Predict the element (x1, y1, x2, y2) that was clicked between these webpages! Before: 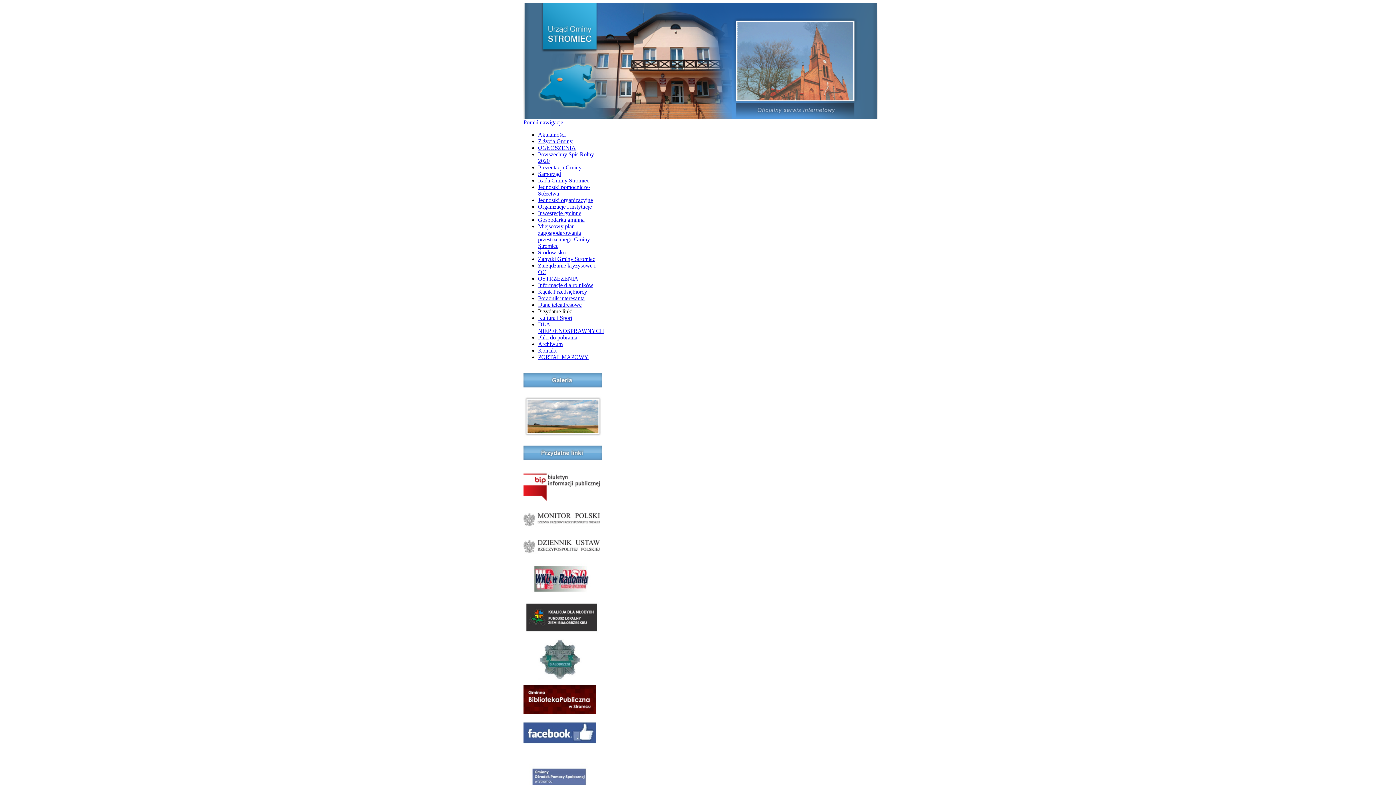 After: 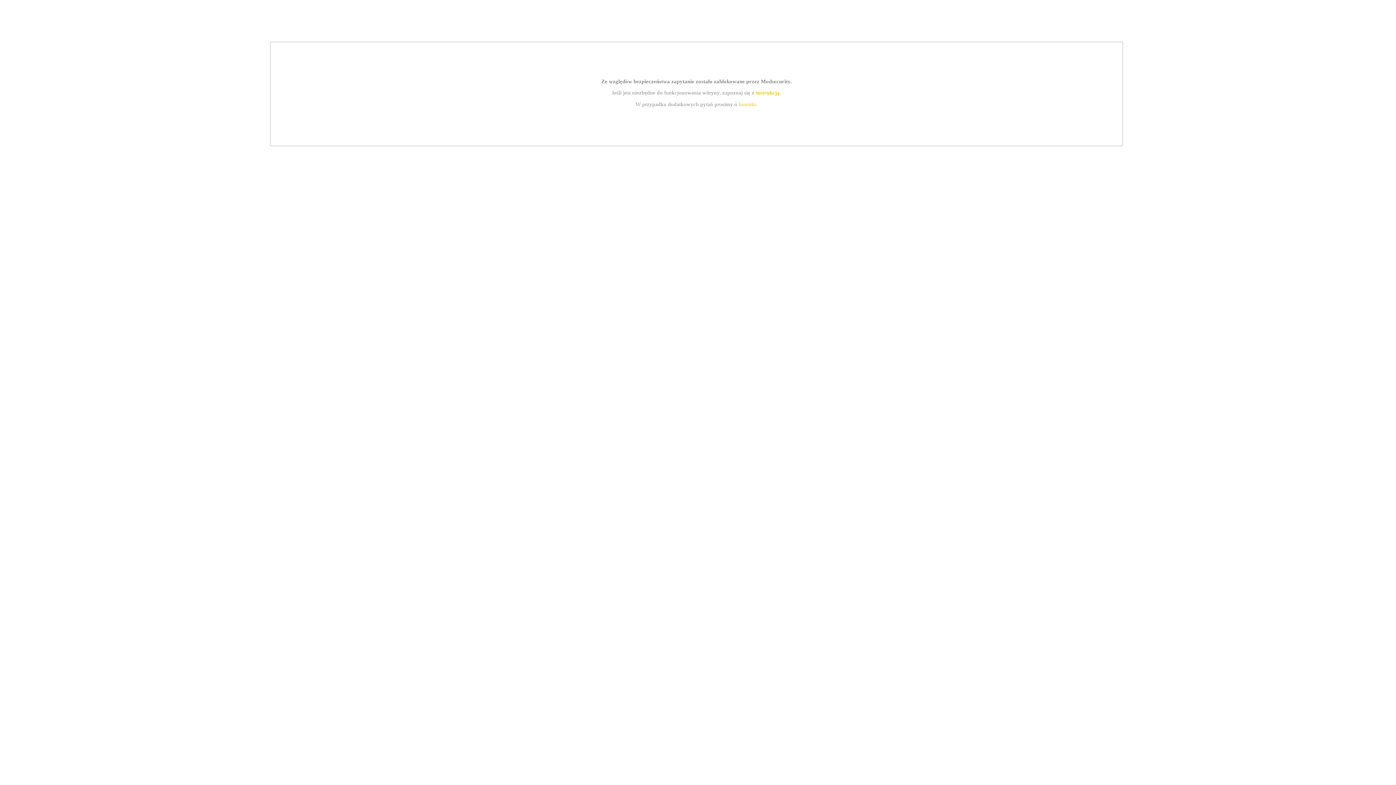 Action: bbox: (523, 500, 600, 506) label:  